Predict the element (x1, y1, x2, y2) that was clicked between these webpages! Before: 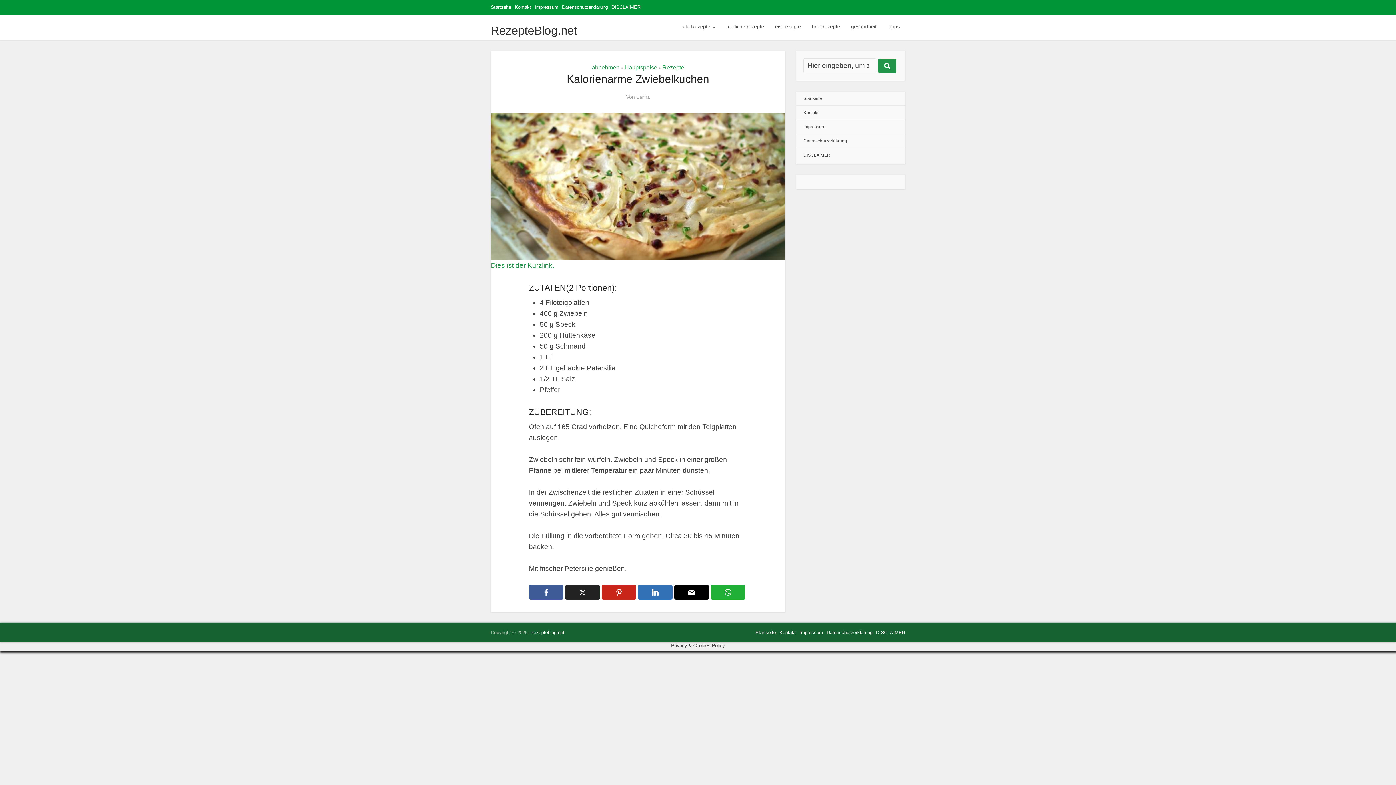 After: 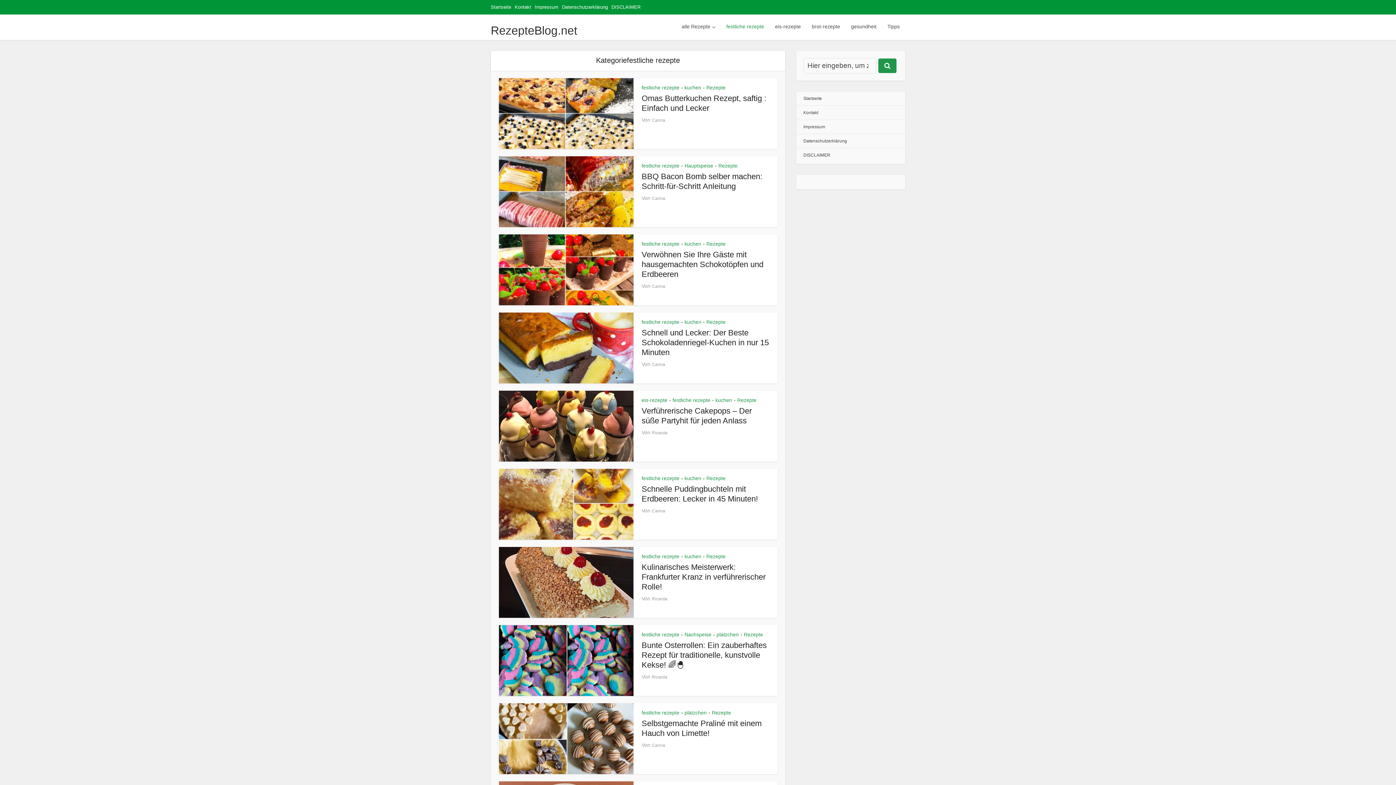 Action: bbox: (721, 14, 769, 38) label: festliche rezepte